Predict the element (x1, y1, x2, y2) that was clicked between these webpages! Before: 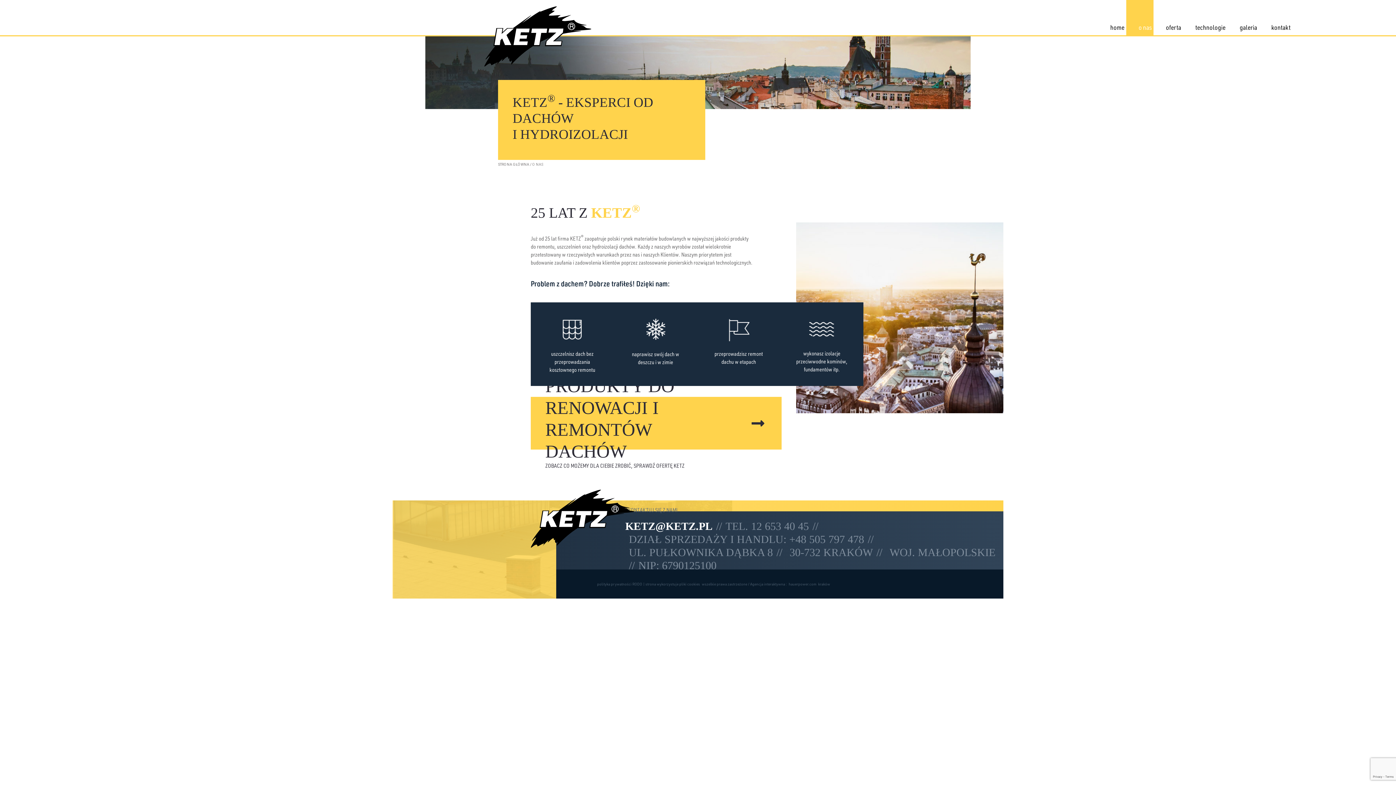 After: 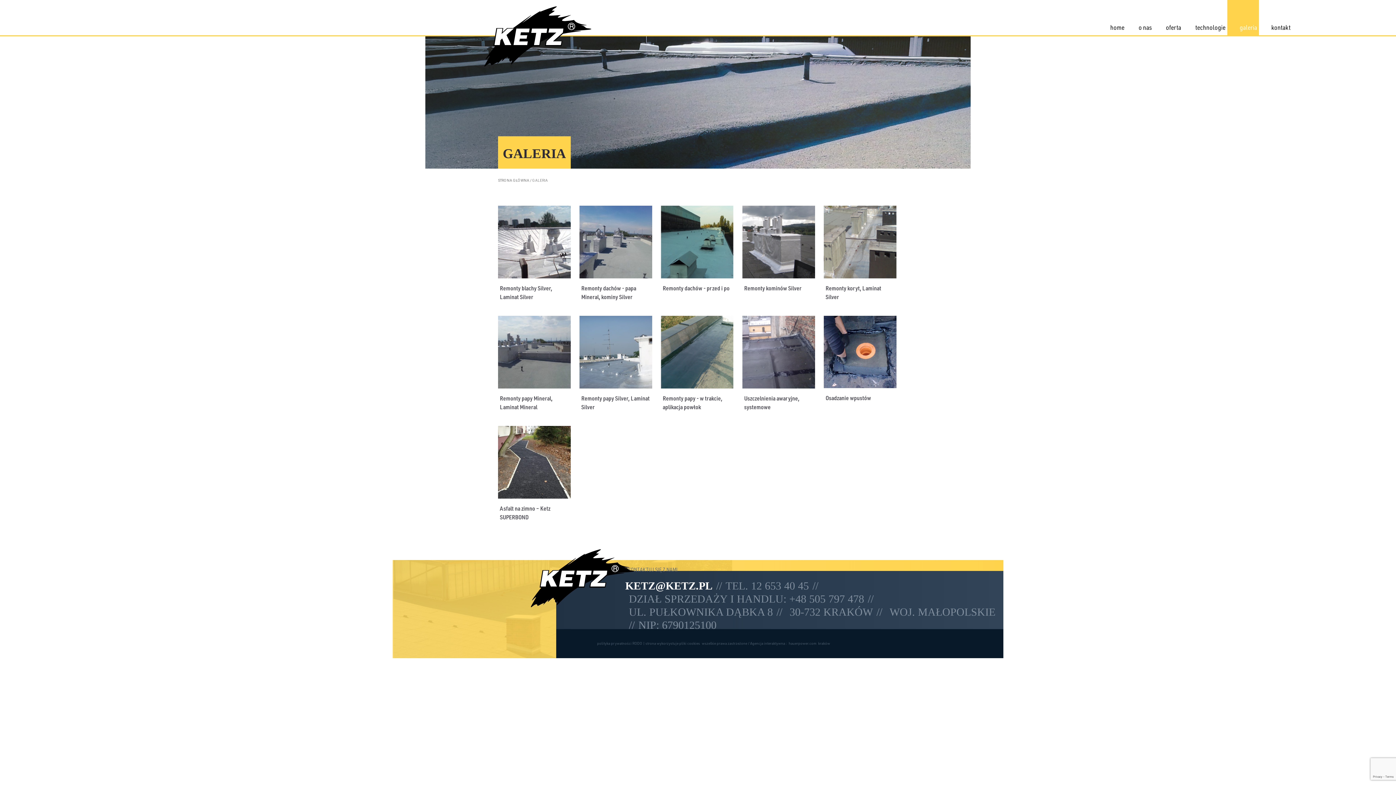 Action: bbox: (1227, 0, 1259, 36) label: galeria